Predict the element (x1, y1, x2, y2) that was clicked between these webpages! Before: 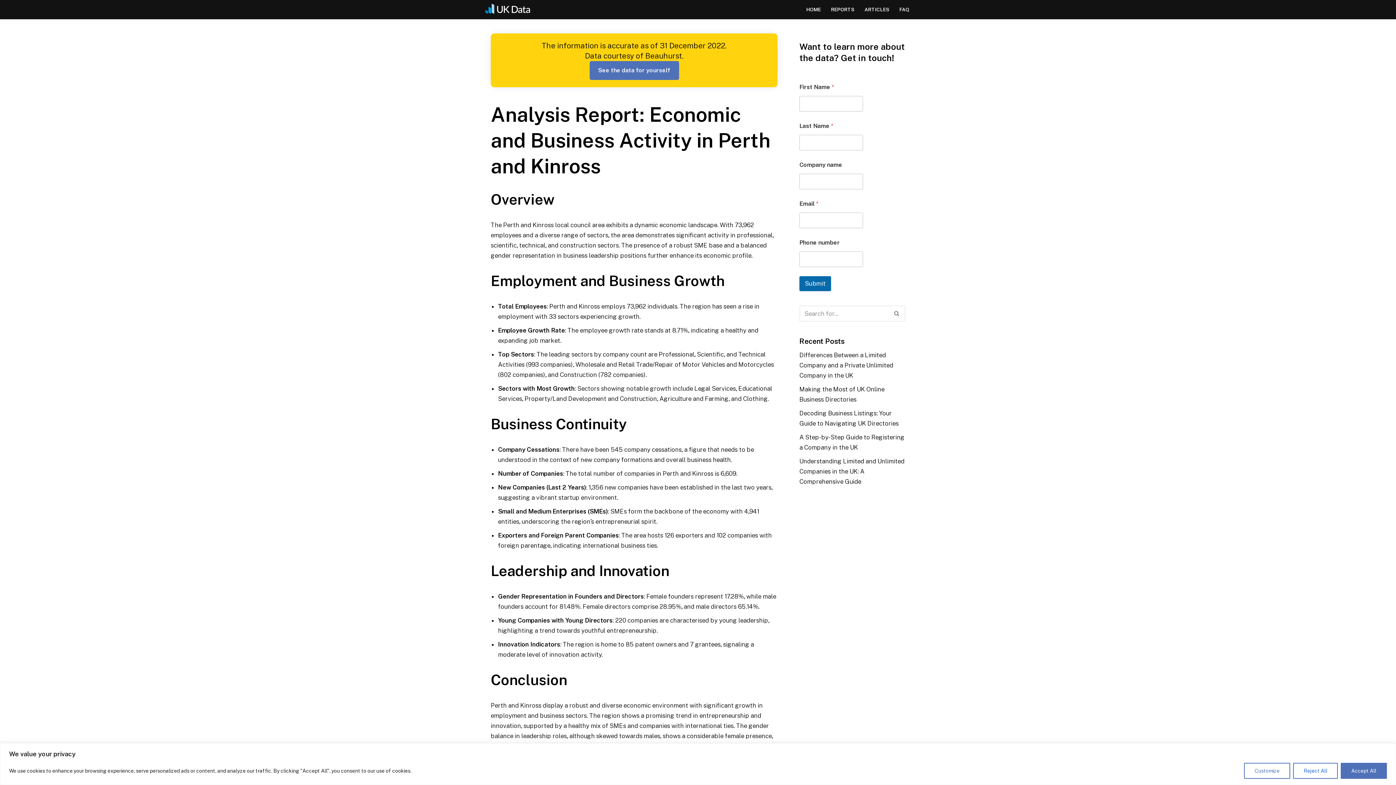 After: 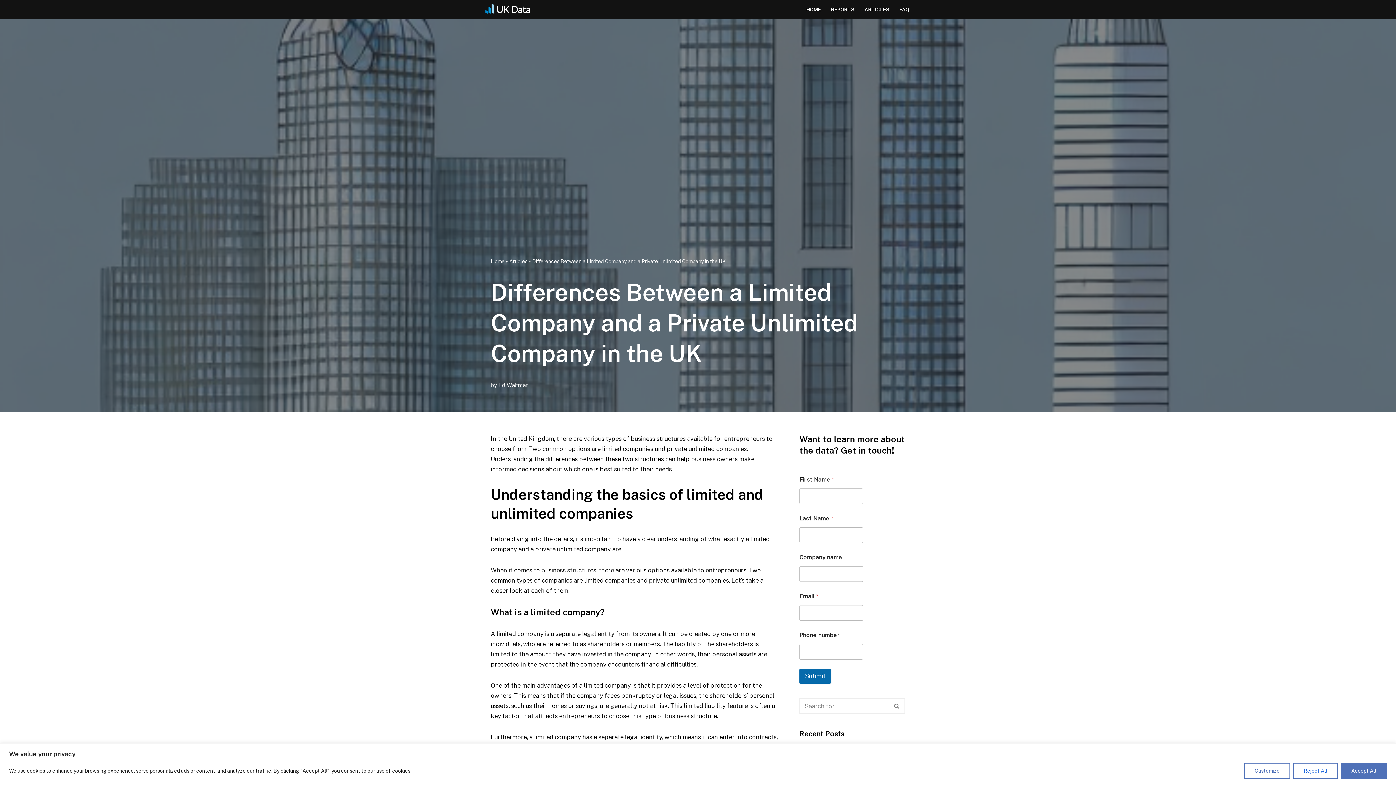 Action: bbox: (799, 351, 893, 379) label: Differences Between a Limited Company and a Private Unlimited Company in the UK